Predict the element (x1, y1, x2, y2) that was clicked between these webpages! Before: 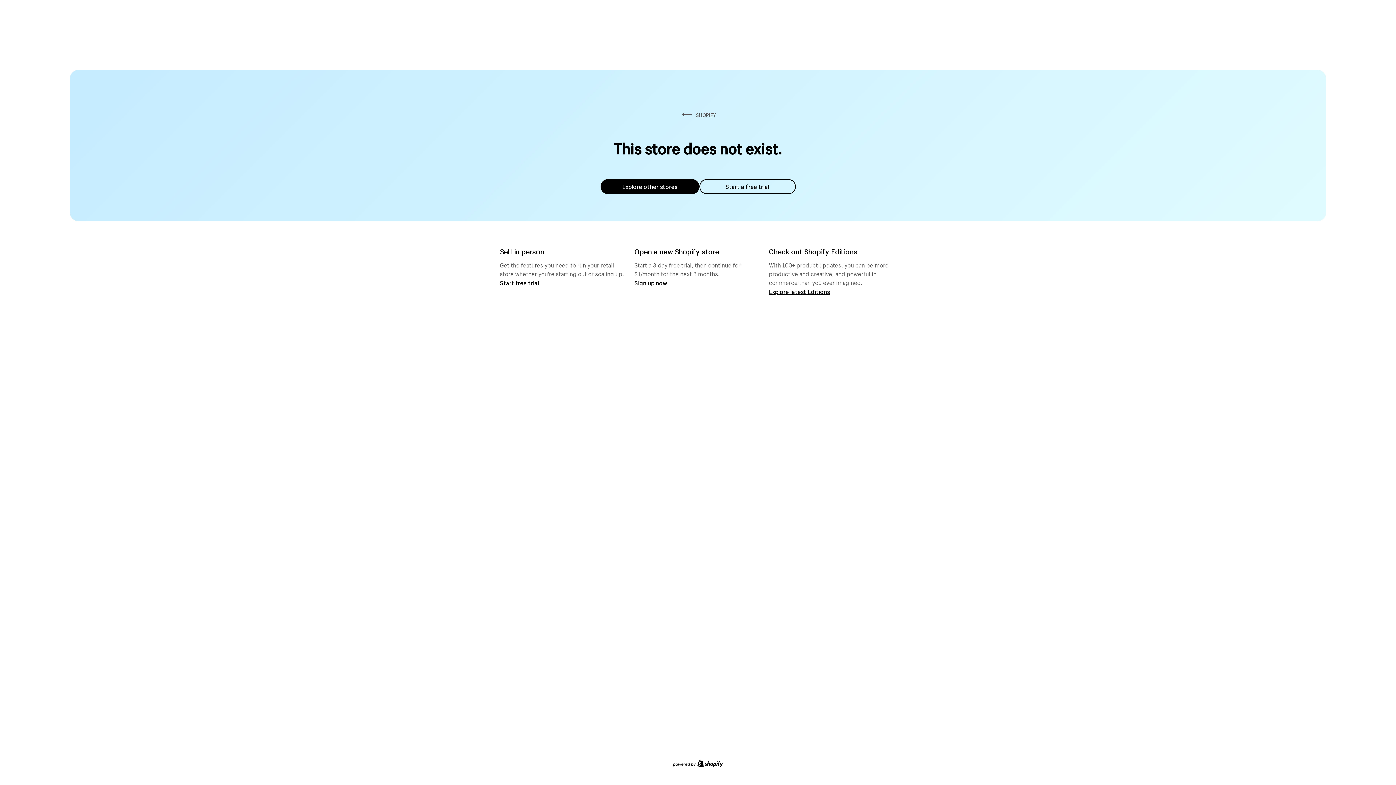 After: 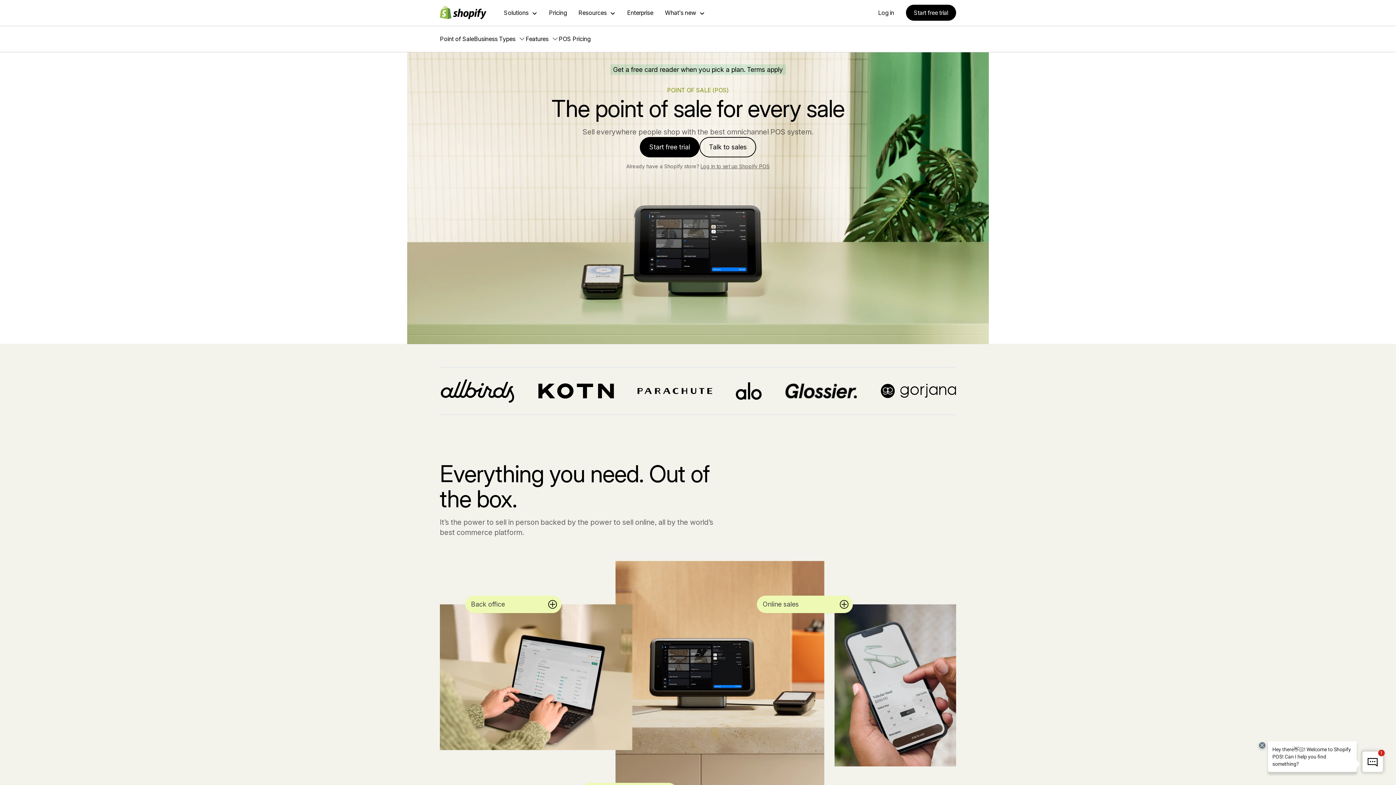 Action: label: Start free trial bbox: (500, 279, 539, 286)